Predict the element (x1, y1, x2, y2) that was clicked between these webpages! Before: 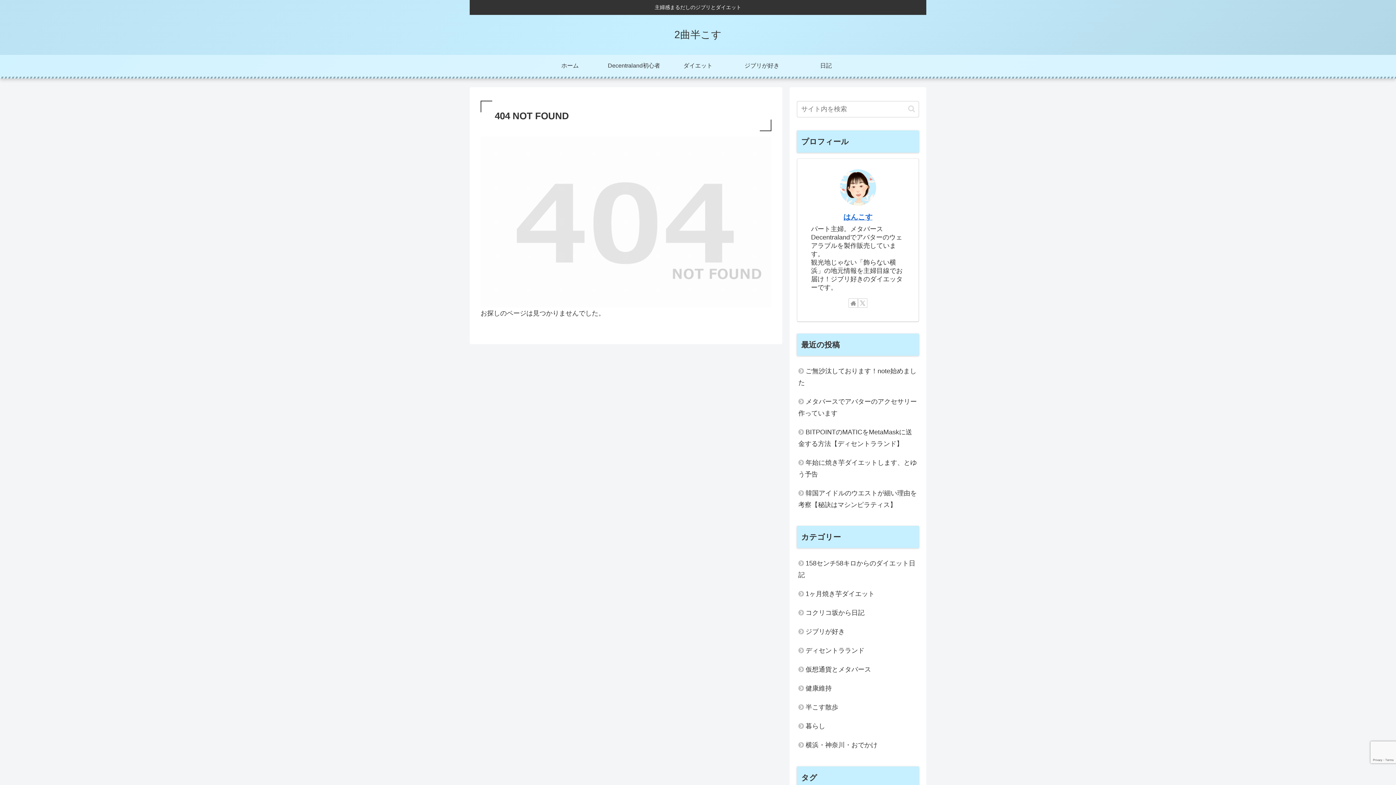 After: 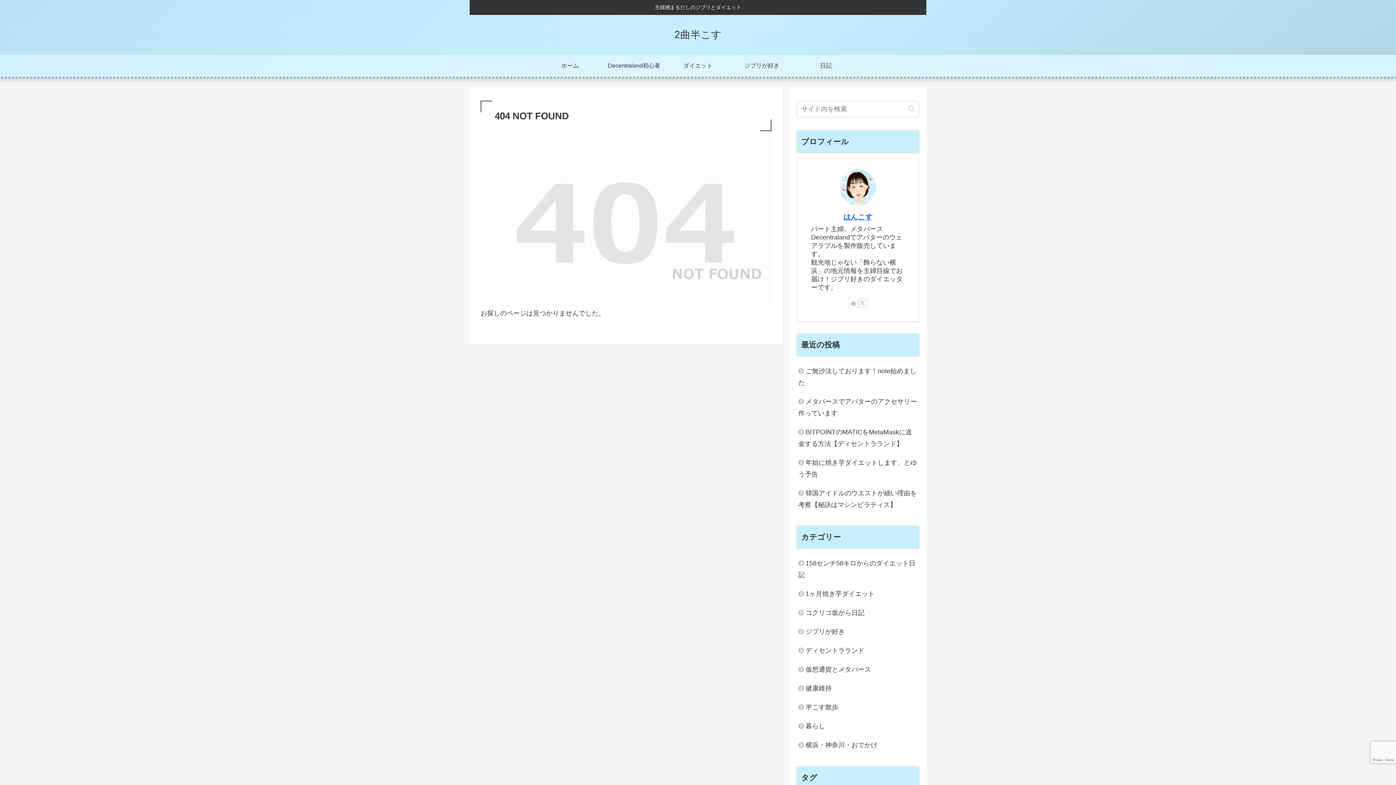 Action: bbox: (848, 298, 858, 307) label: 著作サイトをチェック